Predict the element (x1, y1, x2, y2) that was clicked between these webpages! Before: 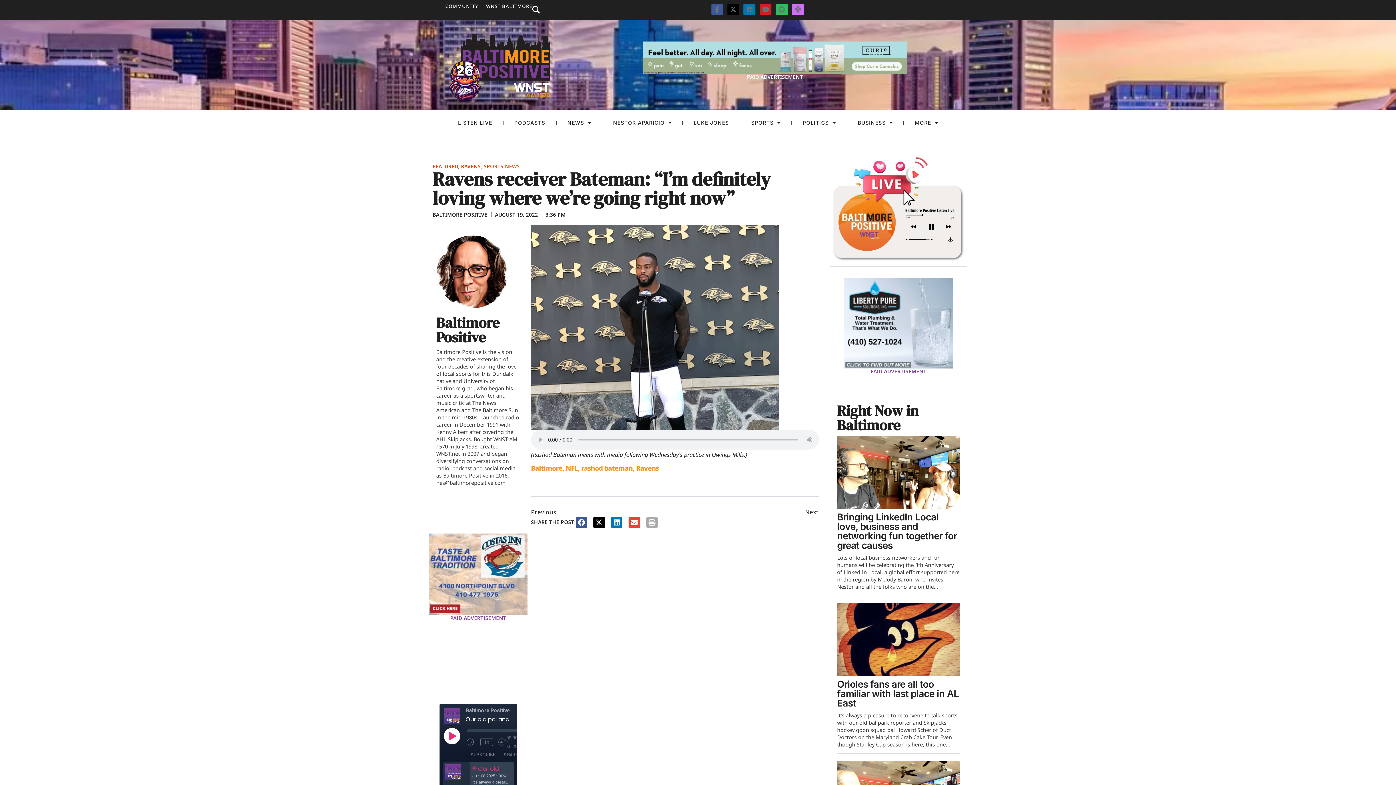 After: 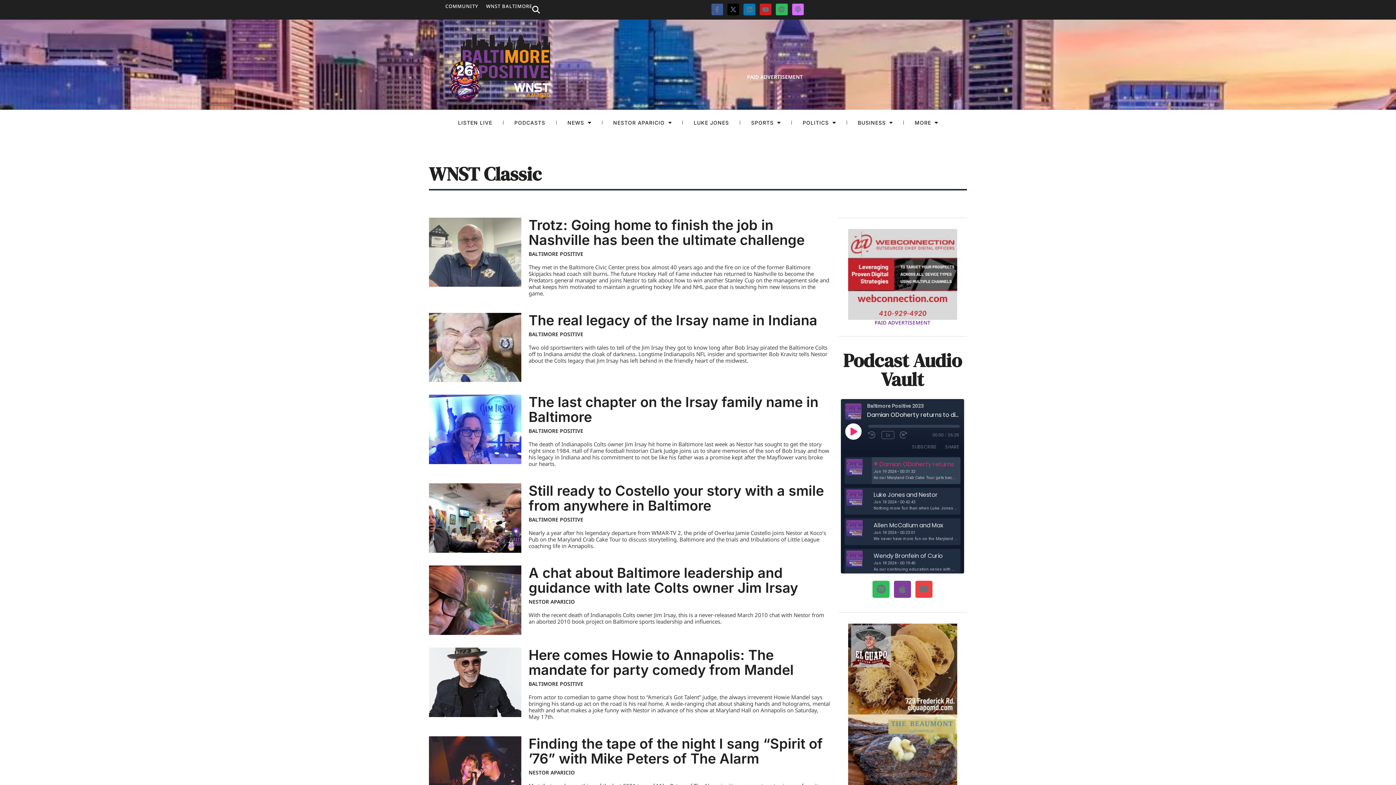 Action: label: WNST BALTIMORE bbox: (484, 3, 532, 8)